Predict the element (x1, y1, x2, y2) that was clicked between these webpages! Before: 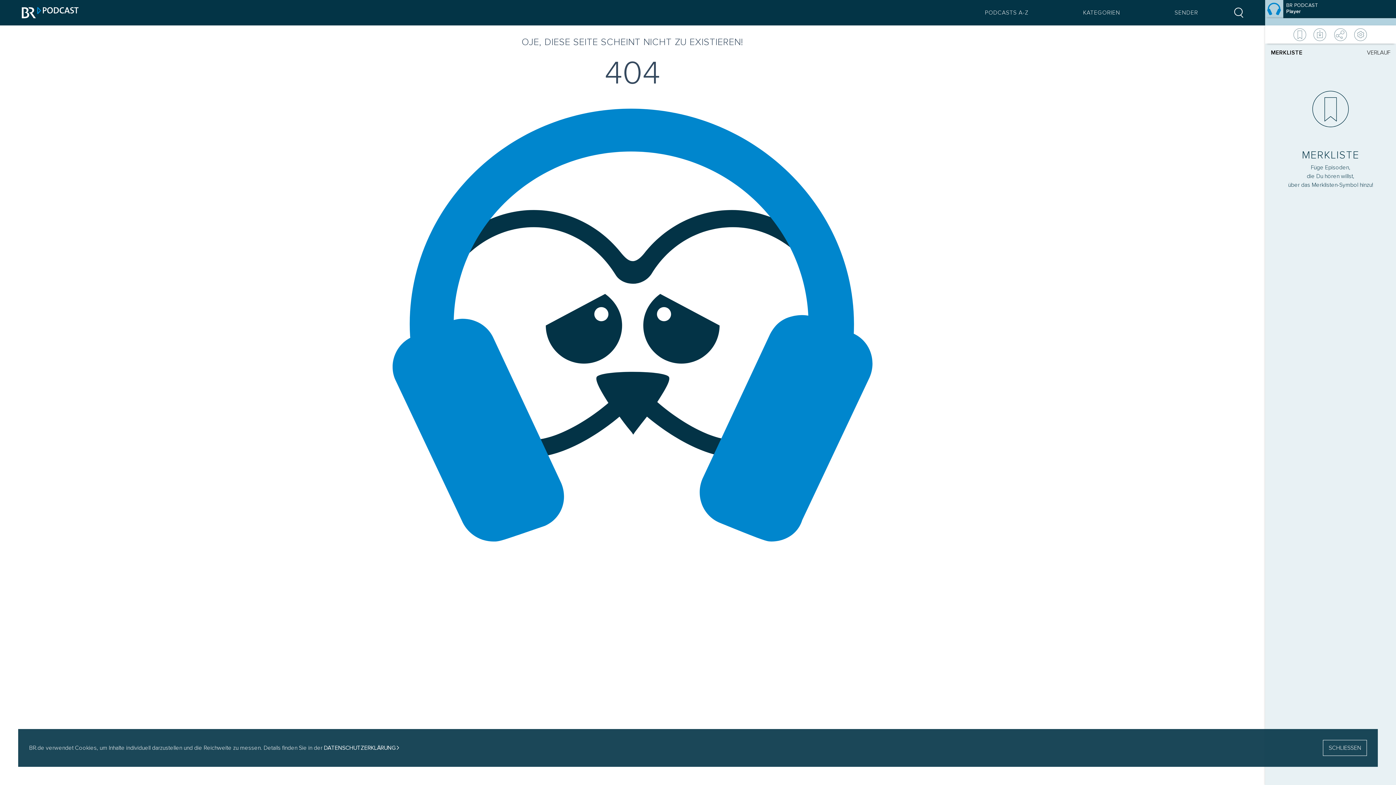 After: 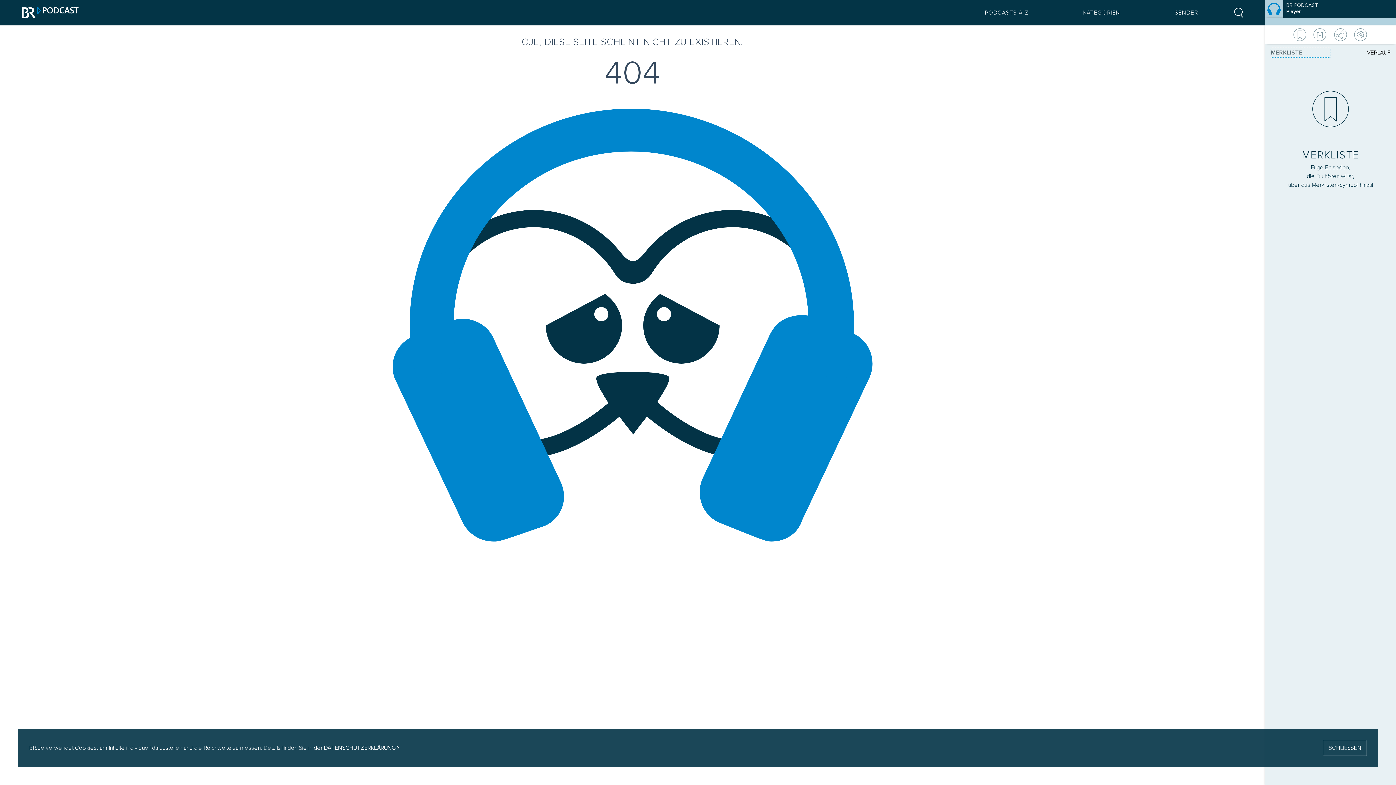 Action: label: Merkliste, 0 Elemente bbox: (1271, 48, 1330, 57)